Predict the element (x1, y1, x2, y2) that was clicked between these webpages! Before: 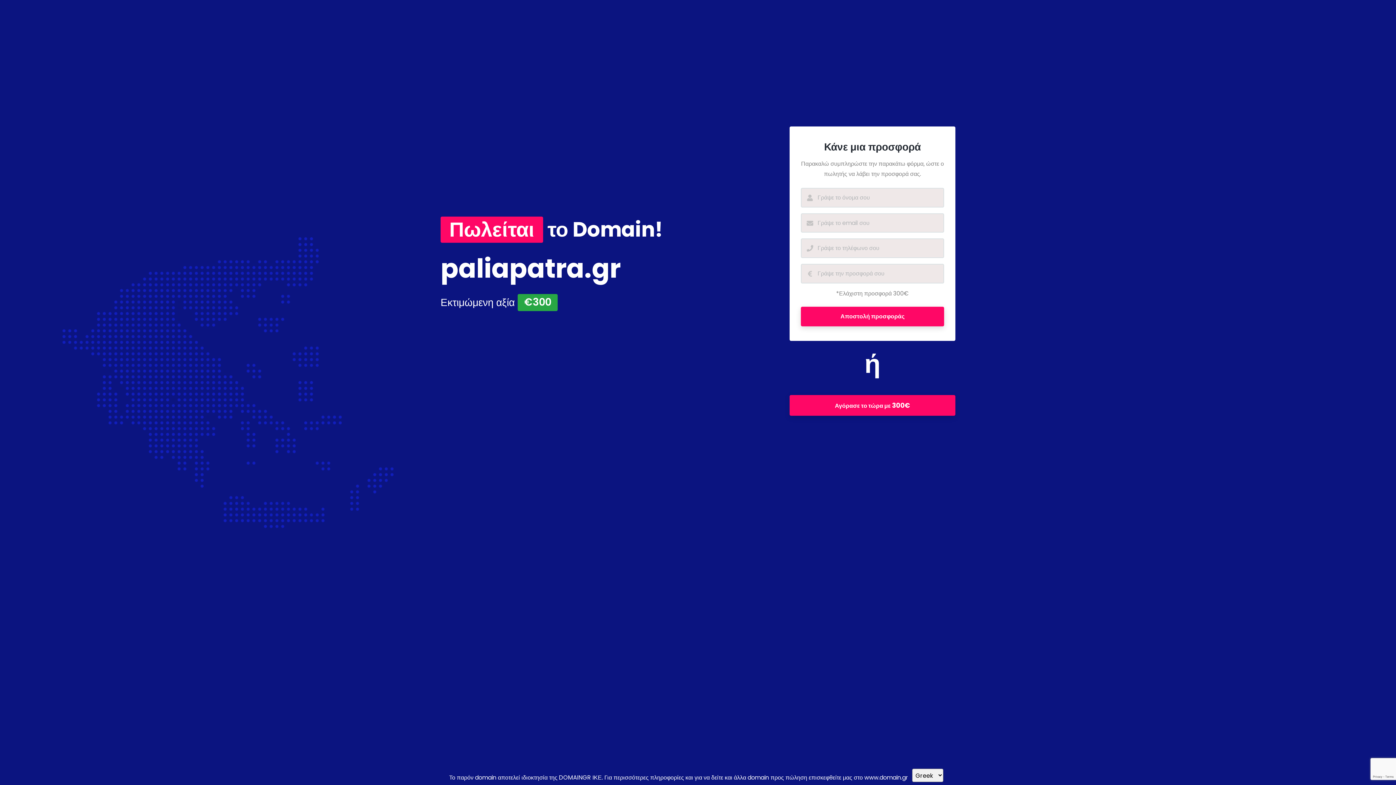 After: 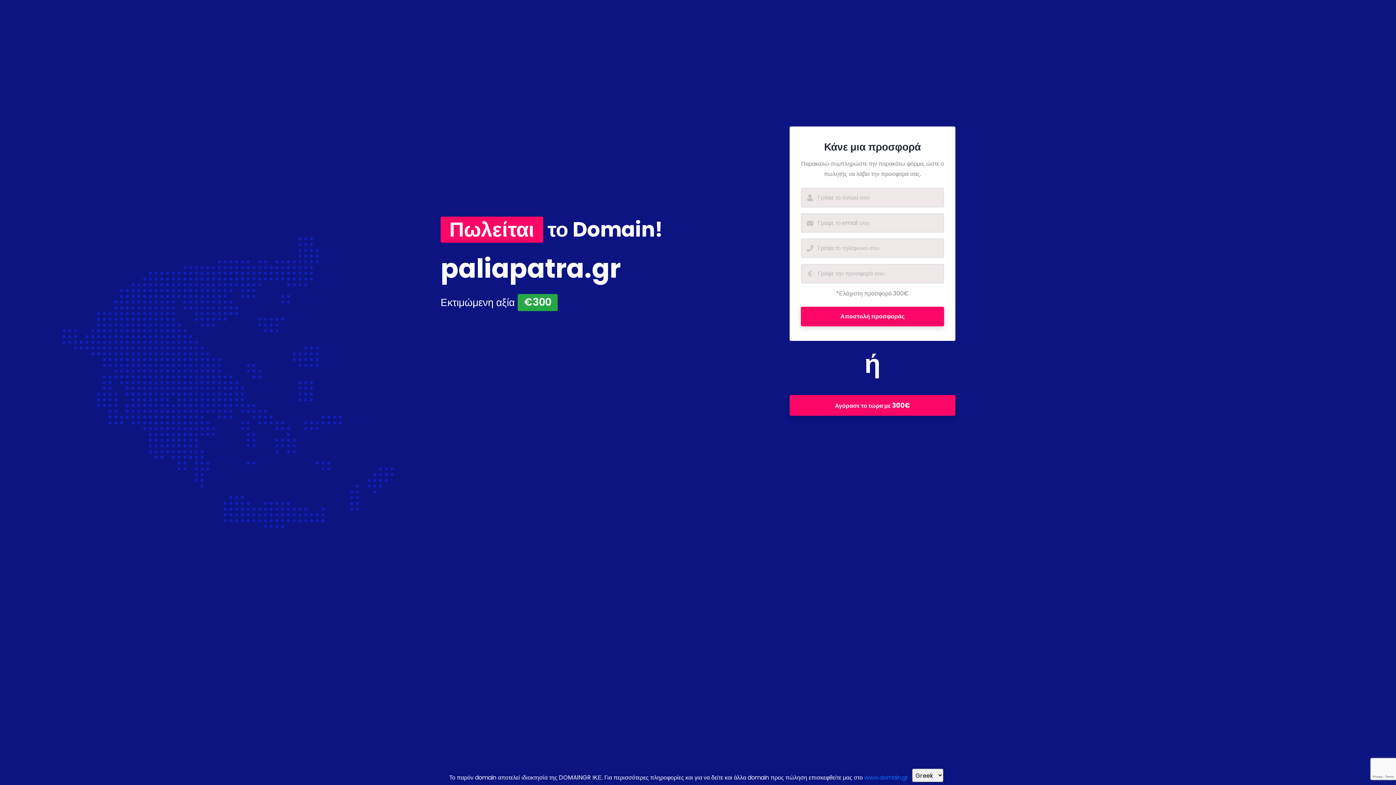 Action: label: www.domain.gr bbox: (864, 773, 908, 782)